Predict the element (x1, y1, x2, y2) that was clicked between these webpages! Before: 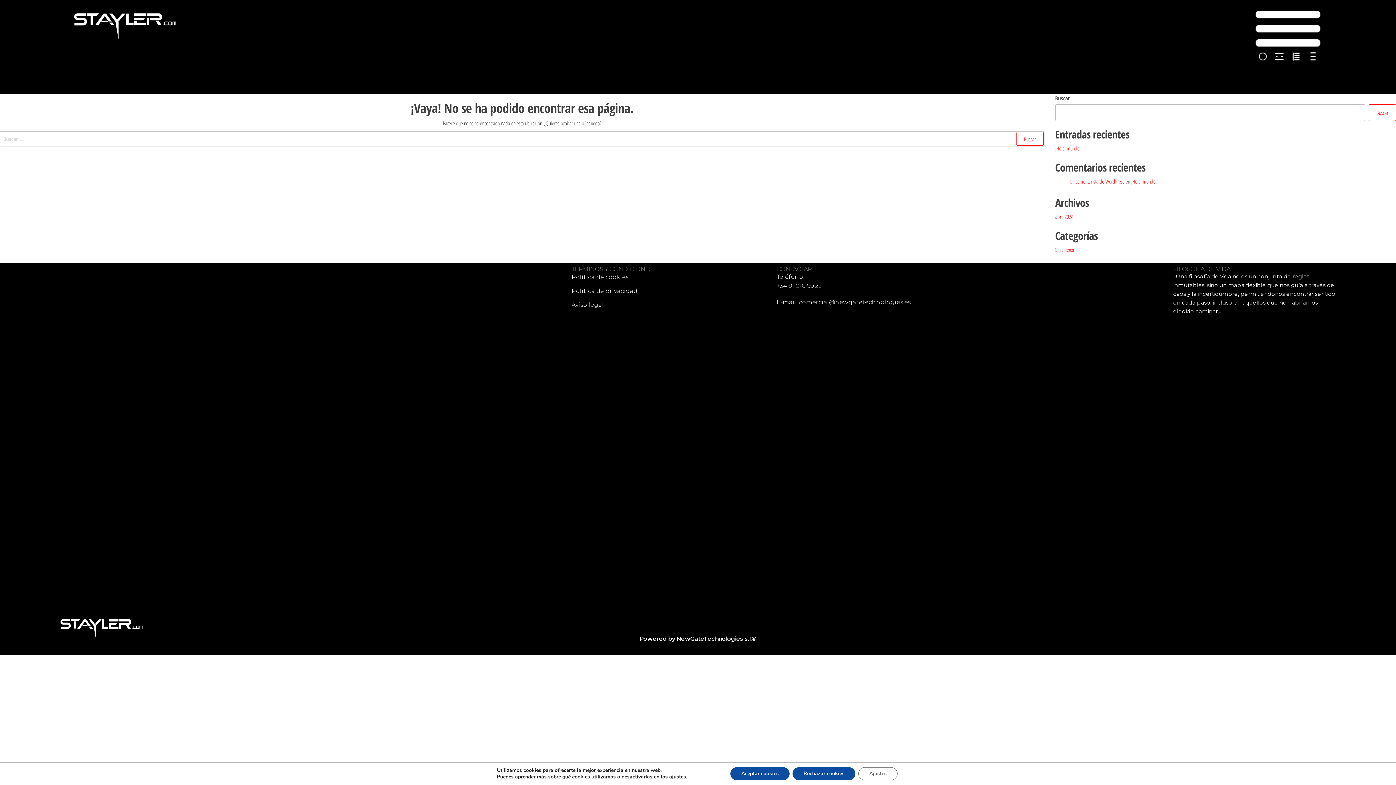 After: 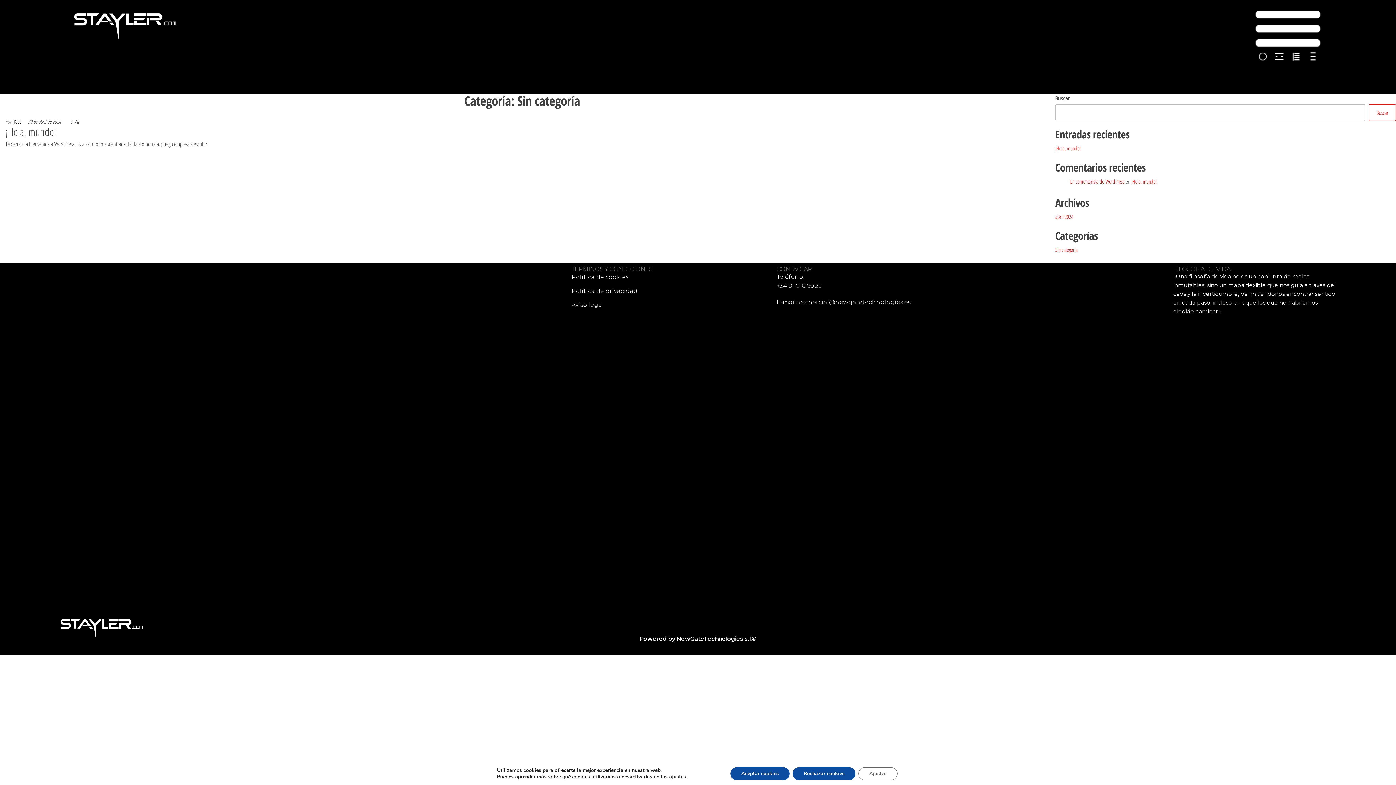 Action: label: Sin categoría bbox: (1055, 246, 1078, 253)